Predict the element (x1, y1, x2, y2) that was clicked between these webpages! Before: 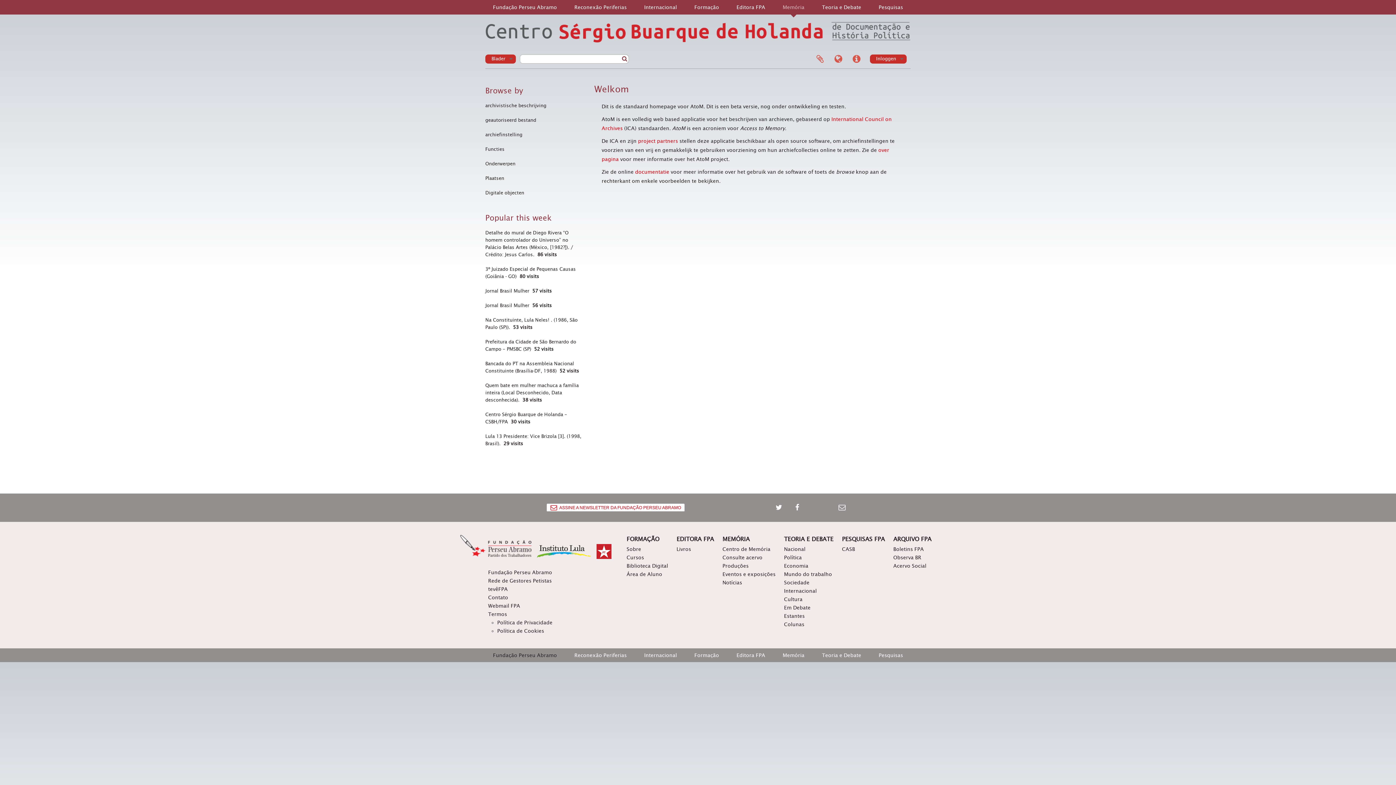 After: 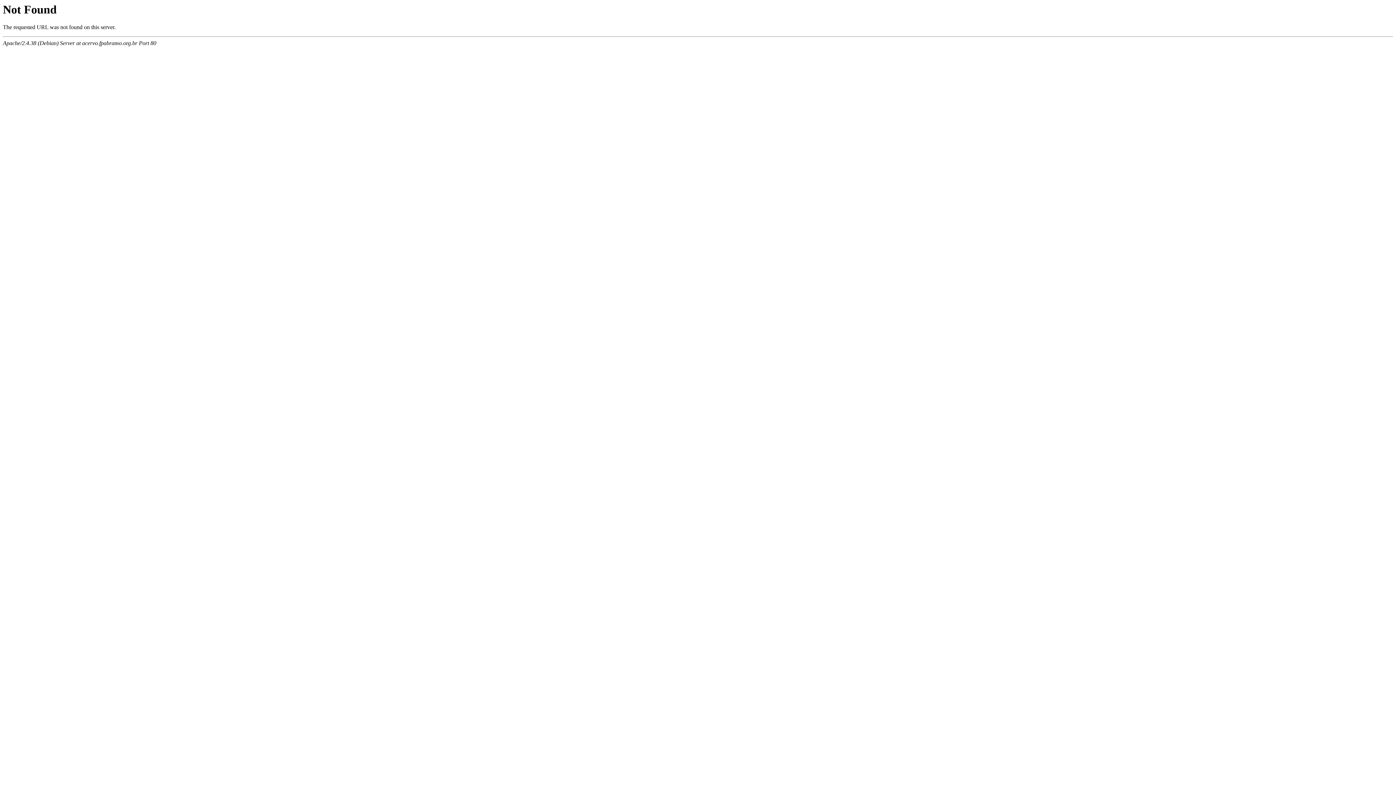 Action: label: tevêFPA bbox: (488, 585, 507, 593)